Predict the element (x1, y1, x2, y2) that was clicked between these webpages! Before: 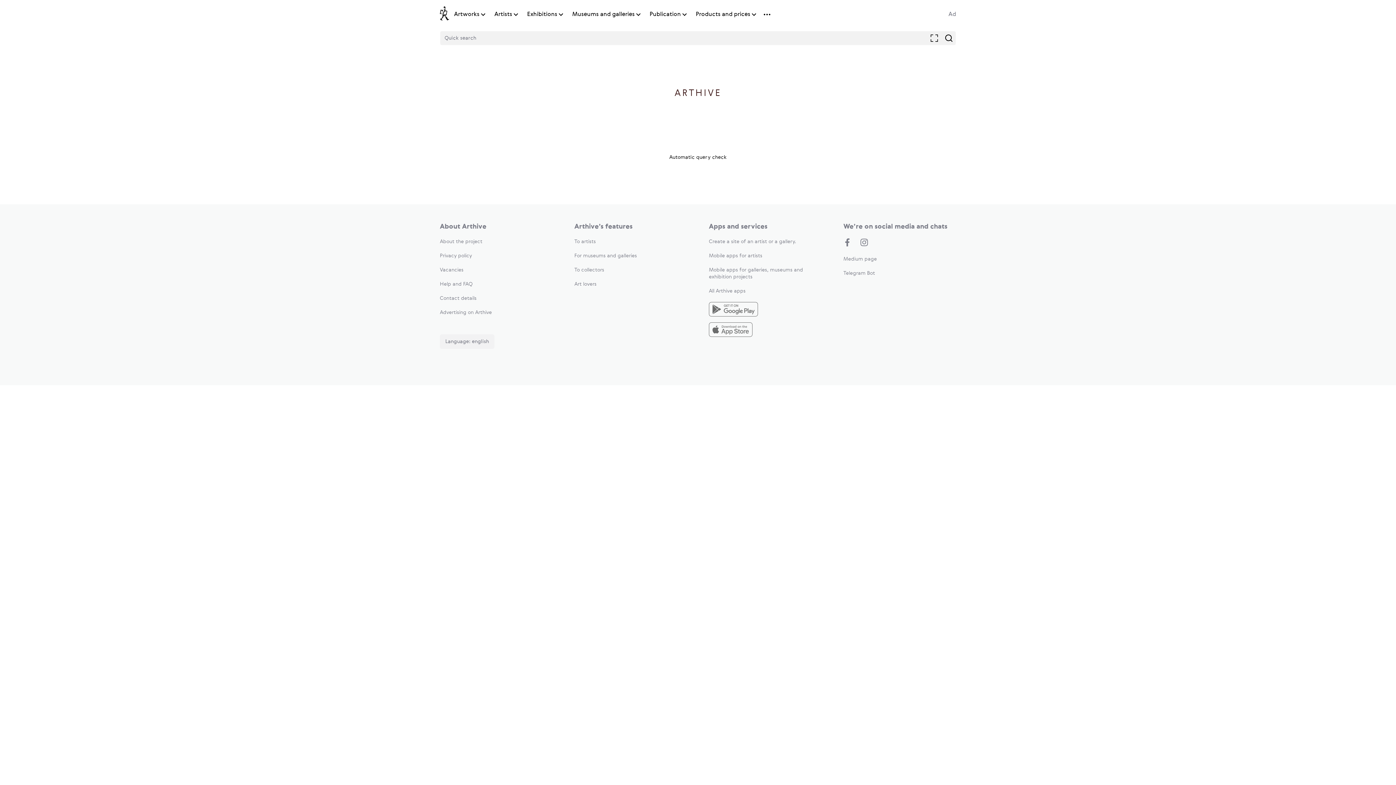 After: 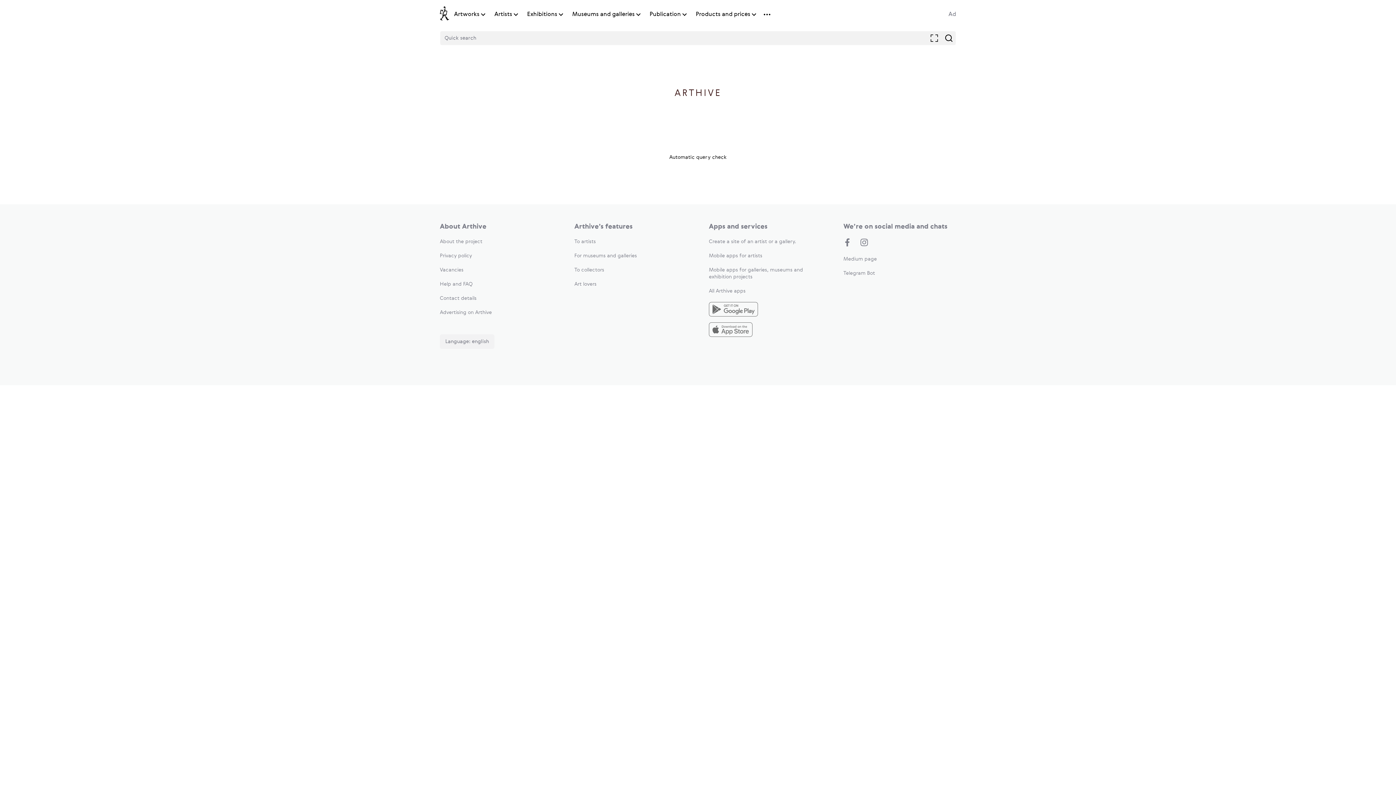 Action: bbox: (709, 302, 821, 318)